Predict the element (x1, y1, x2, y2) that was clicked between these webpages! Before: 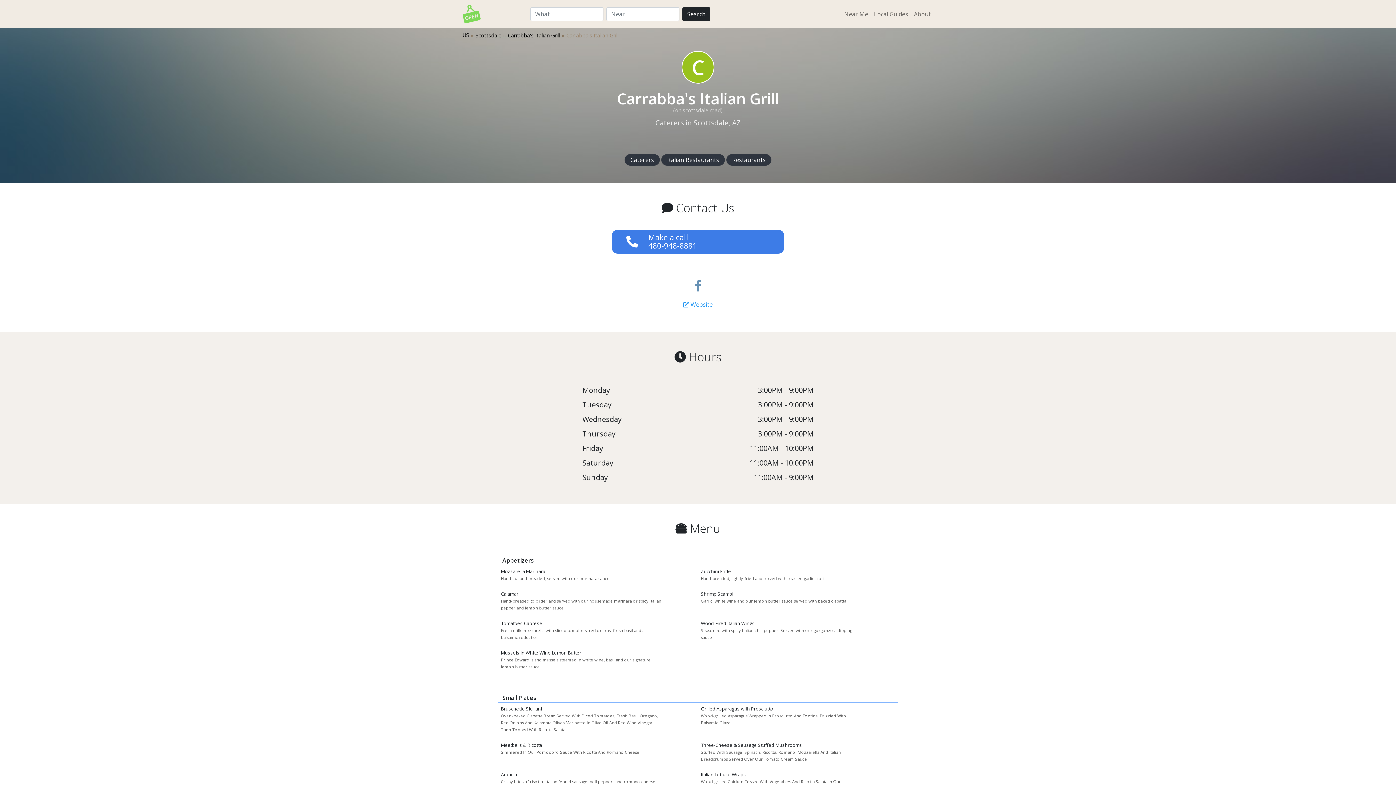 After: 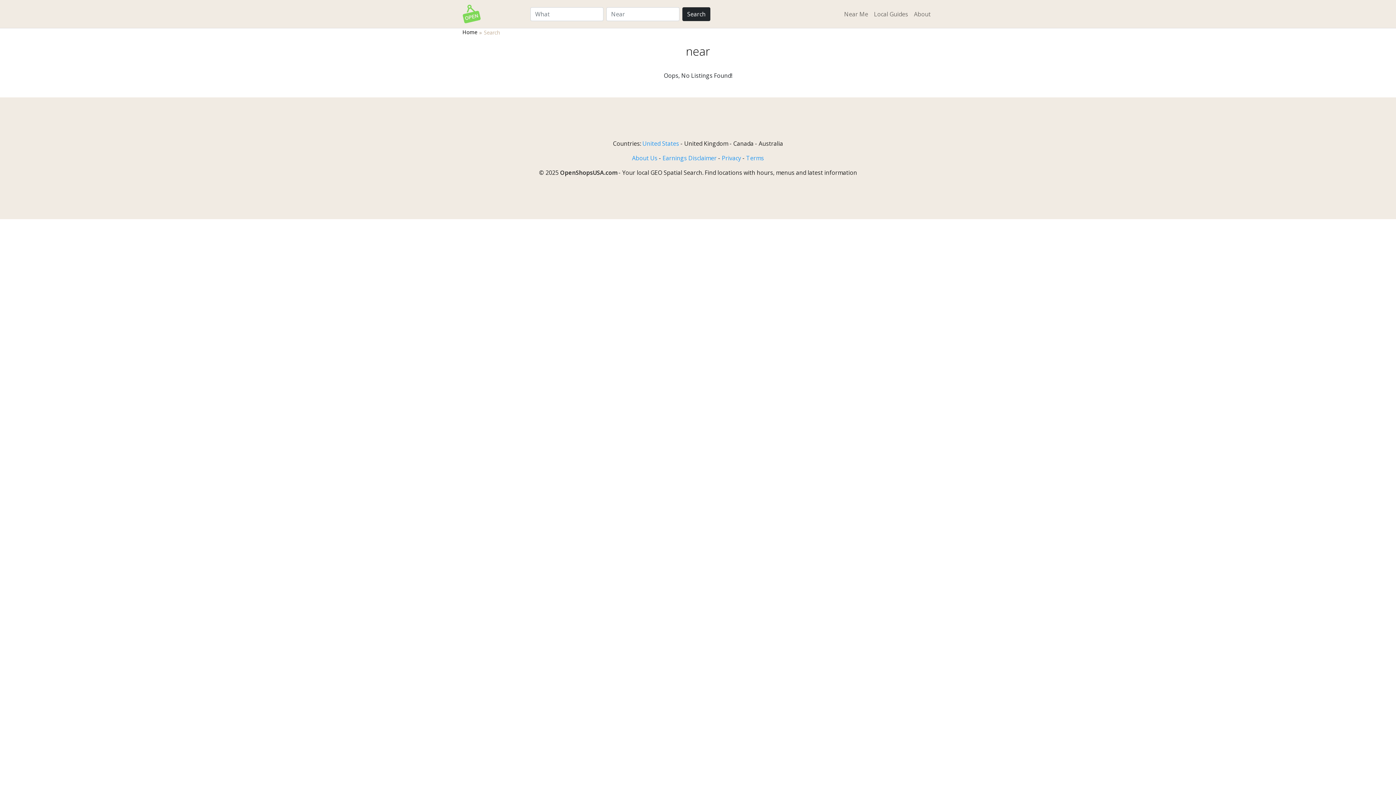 Action: bbox: (682, 7, 710, 20) label: Perform Search